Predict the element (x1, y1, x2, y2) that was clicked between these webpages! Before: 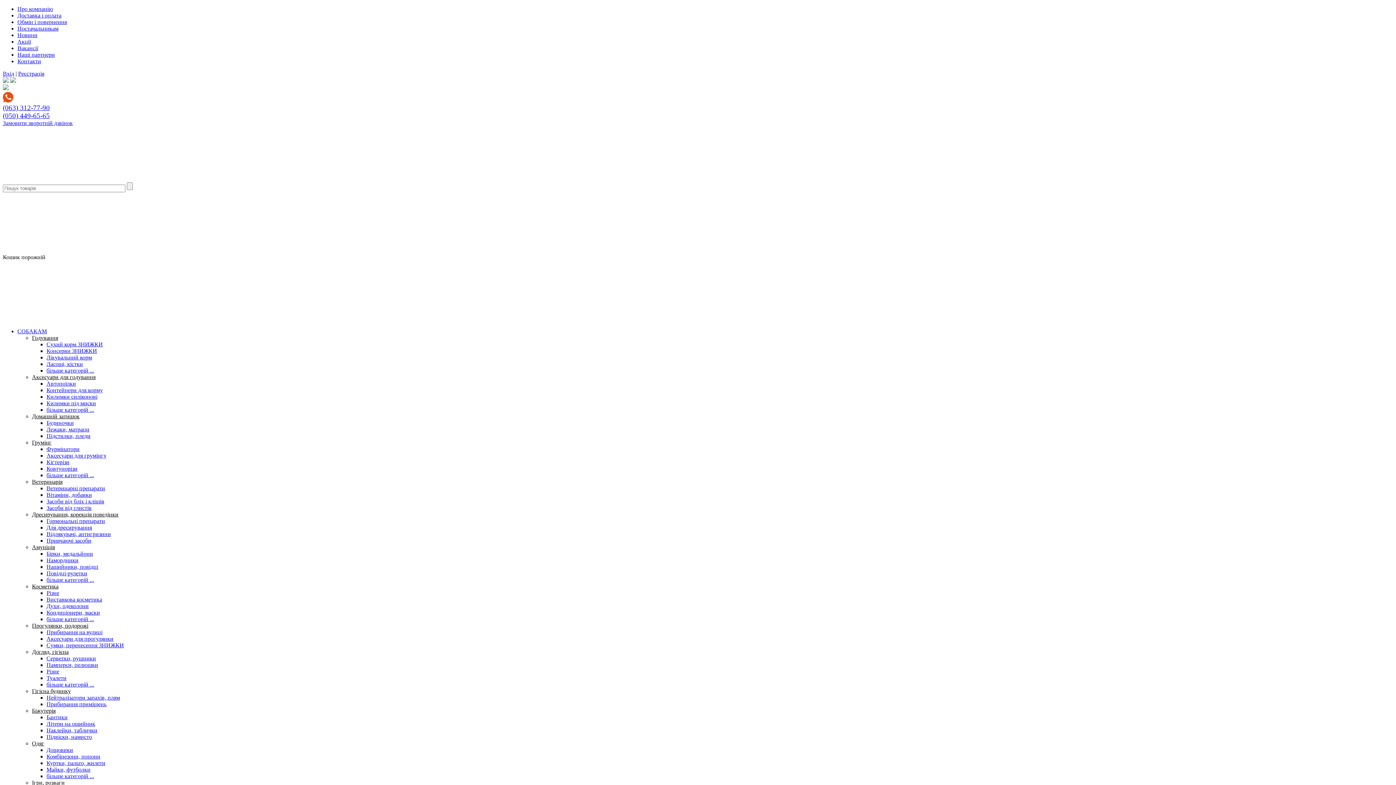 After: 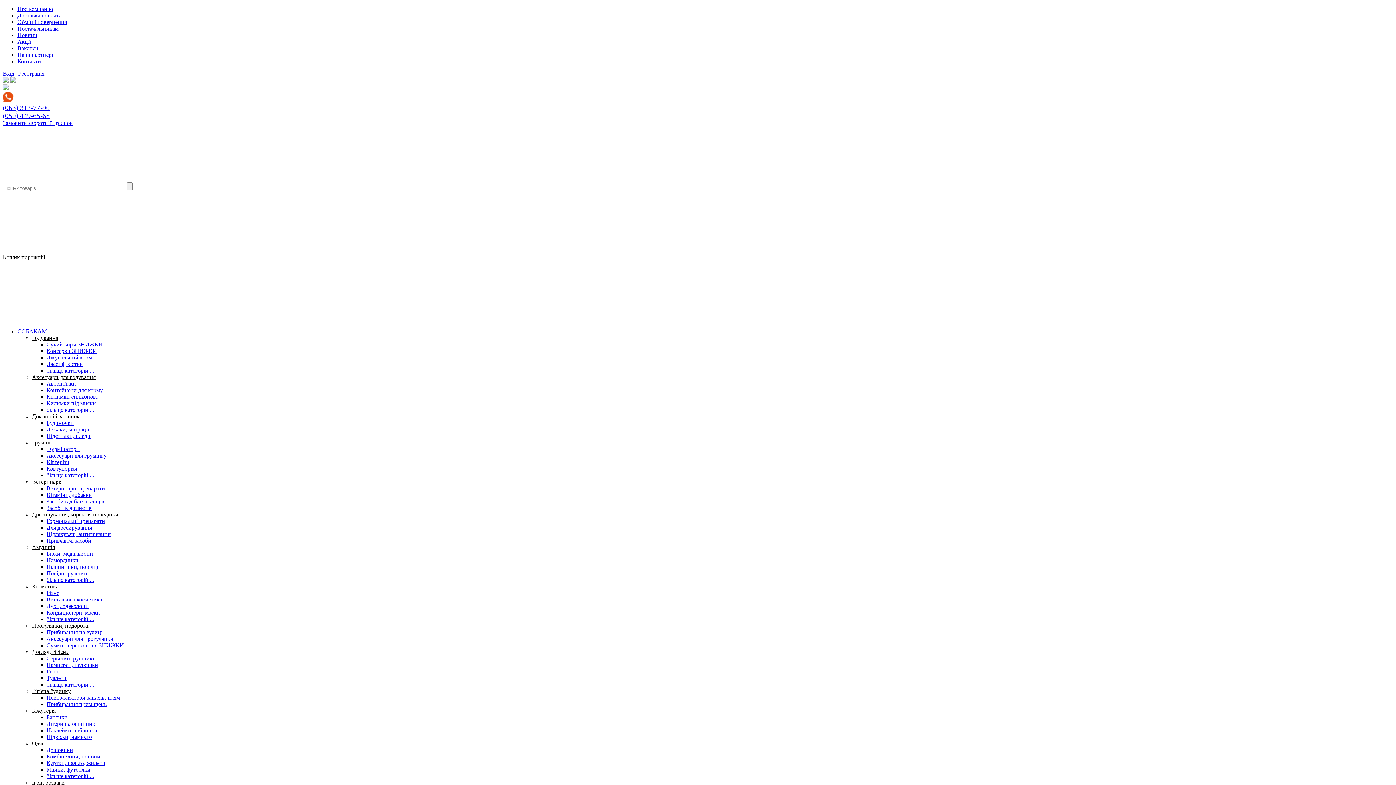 Action: bbox: (32, 688, 70, 694) label: Гігієна будинку